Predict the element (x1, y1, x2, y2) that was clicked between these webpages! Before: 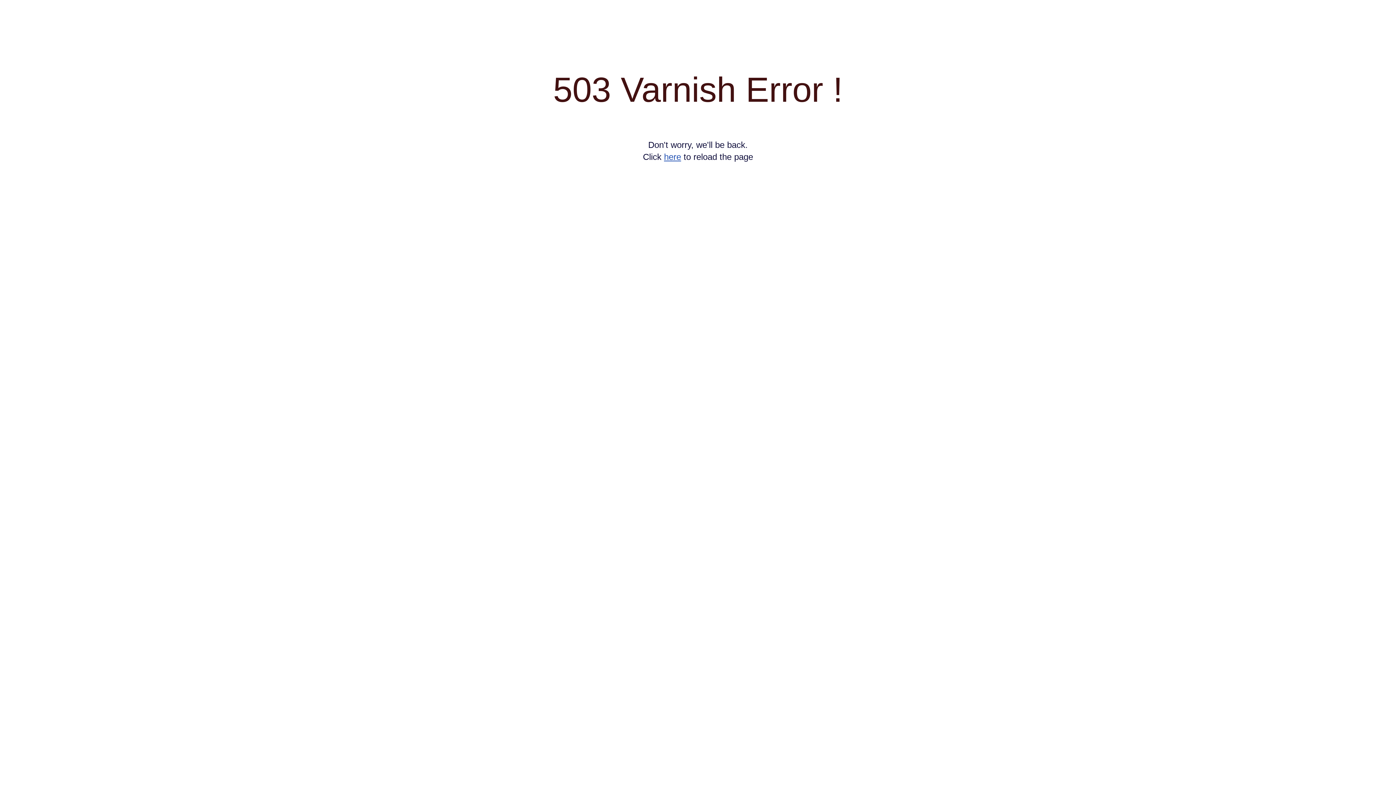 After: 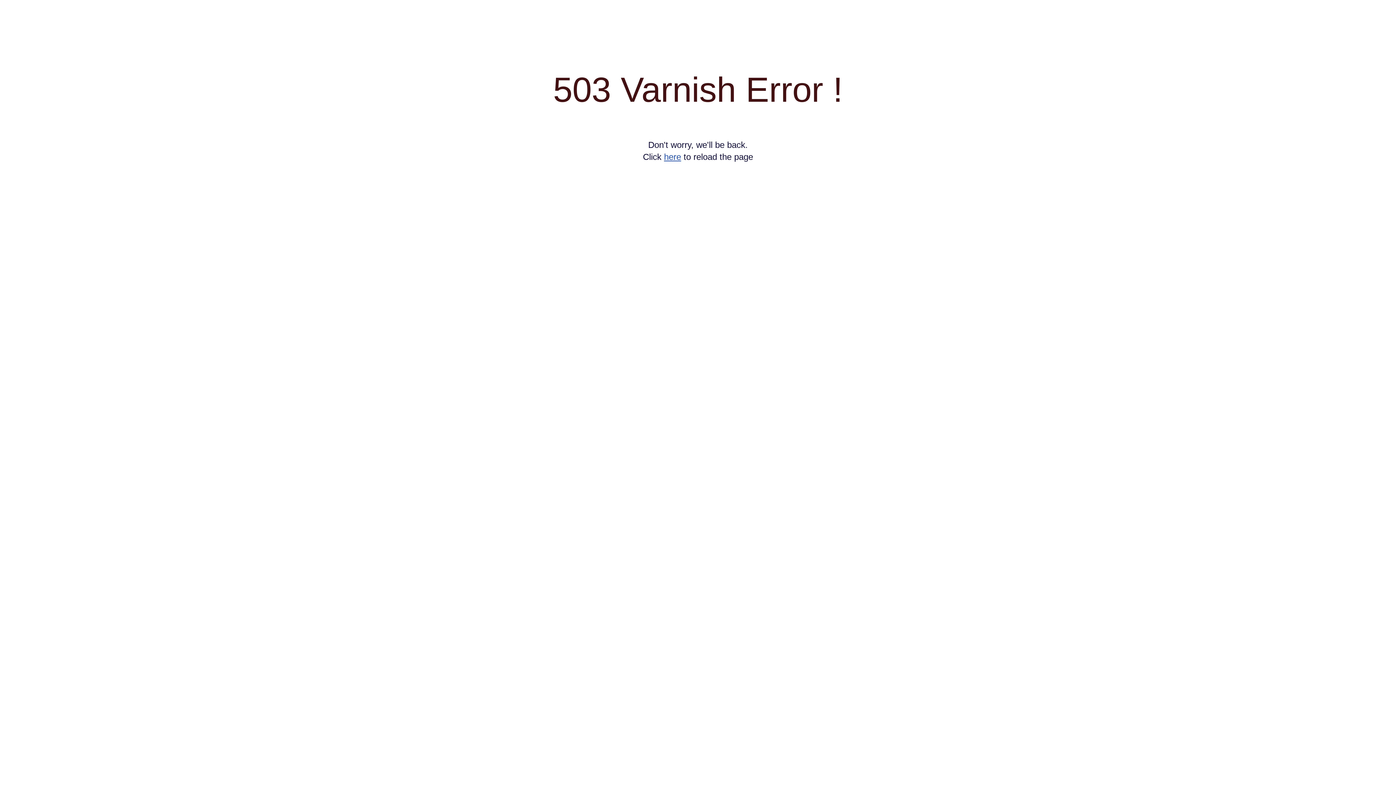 Action: label: here bbox: (664, 152, 681, 161)